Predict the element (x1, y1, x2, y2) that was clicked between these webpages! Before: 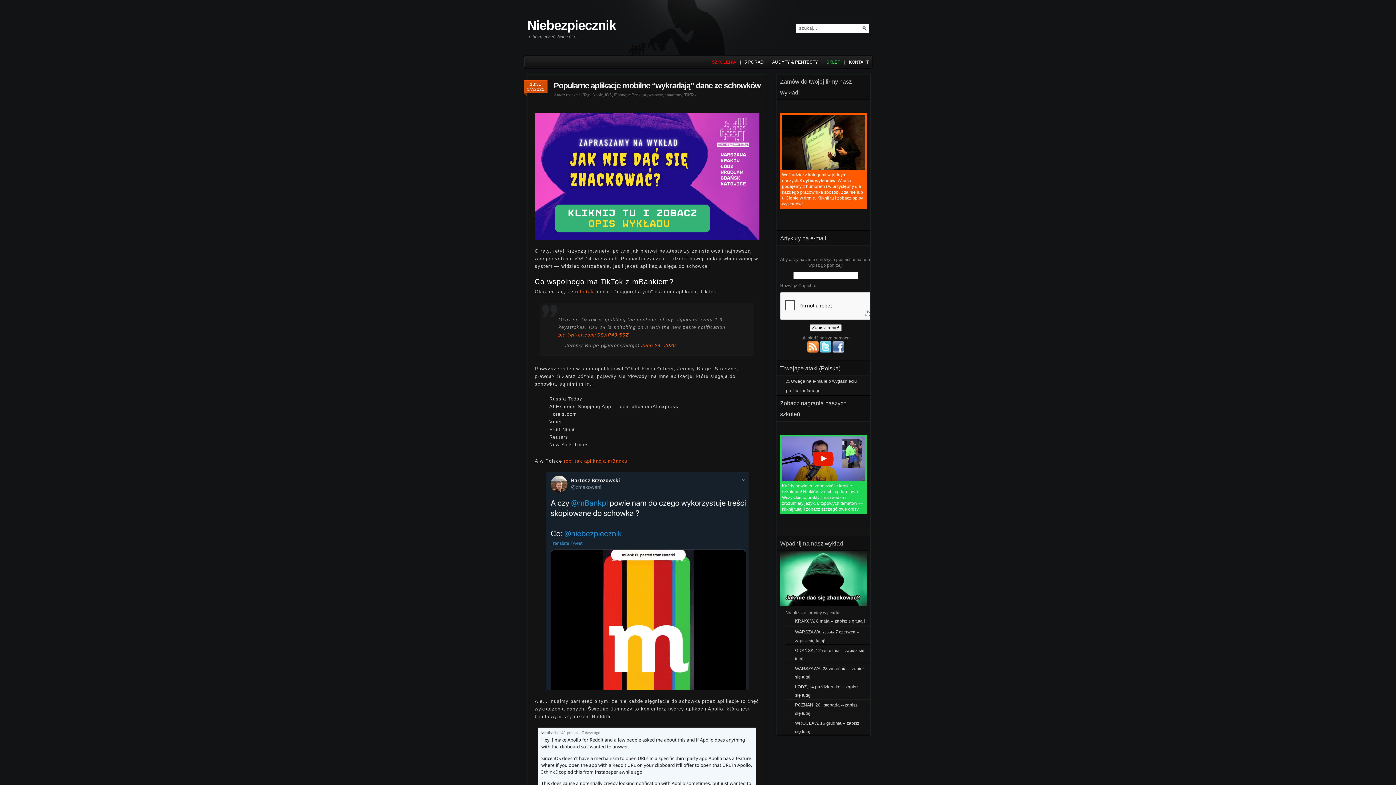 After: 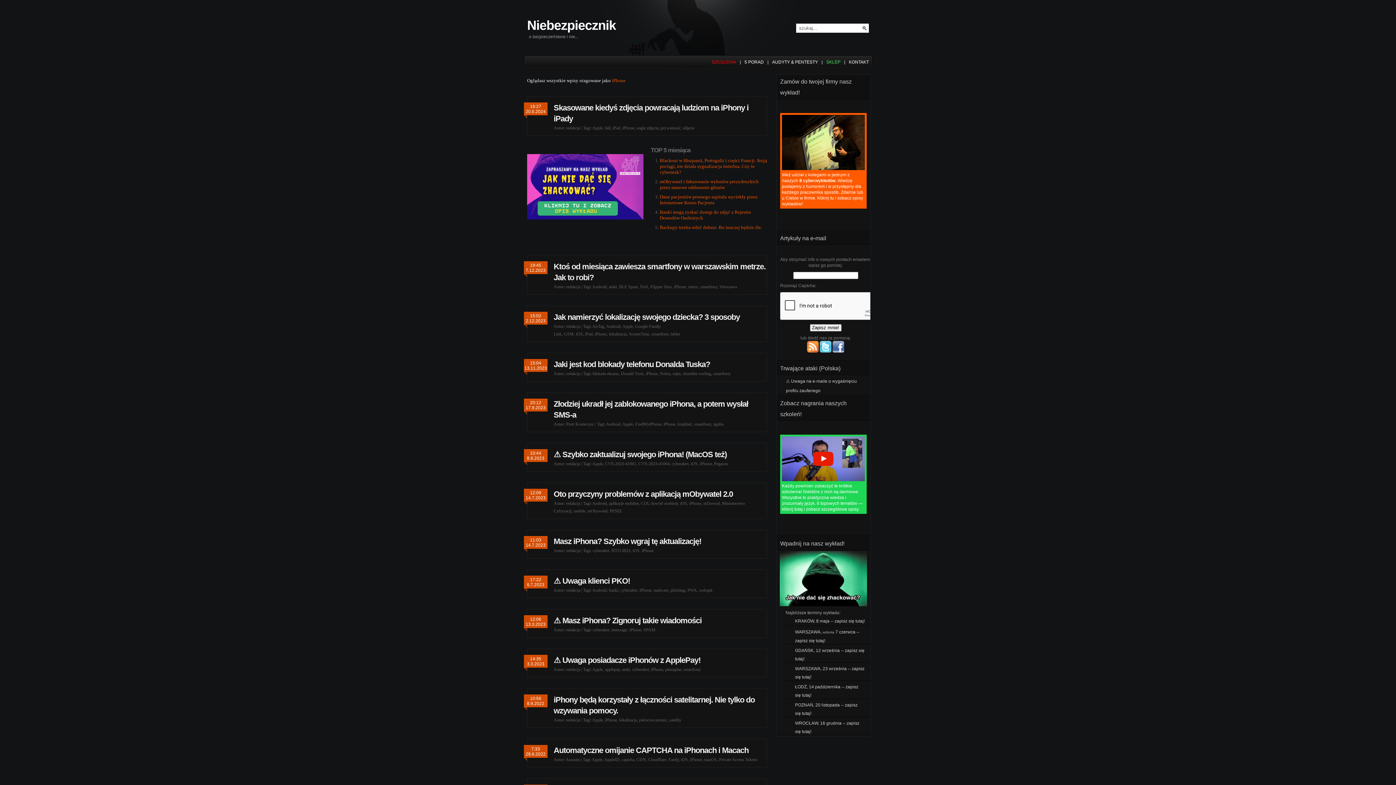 Action: bbox: (614, 92, 626, 97) label: iPhone